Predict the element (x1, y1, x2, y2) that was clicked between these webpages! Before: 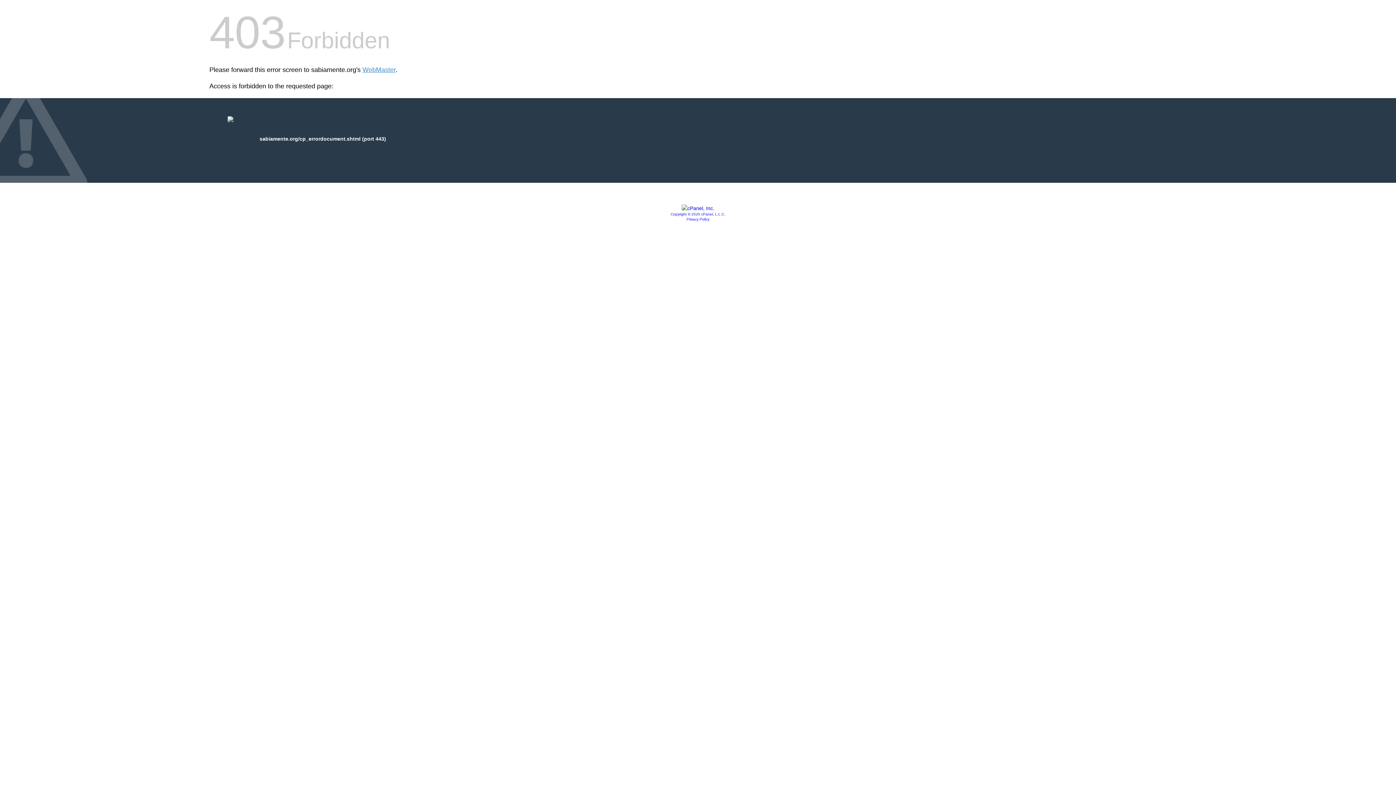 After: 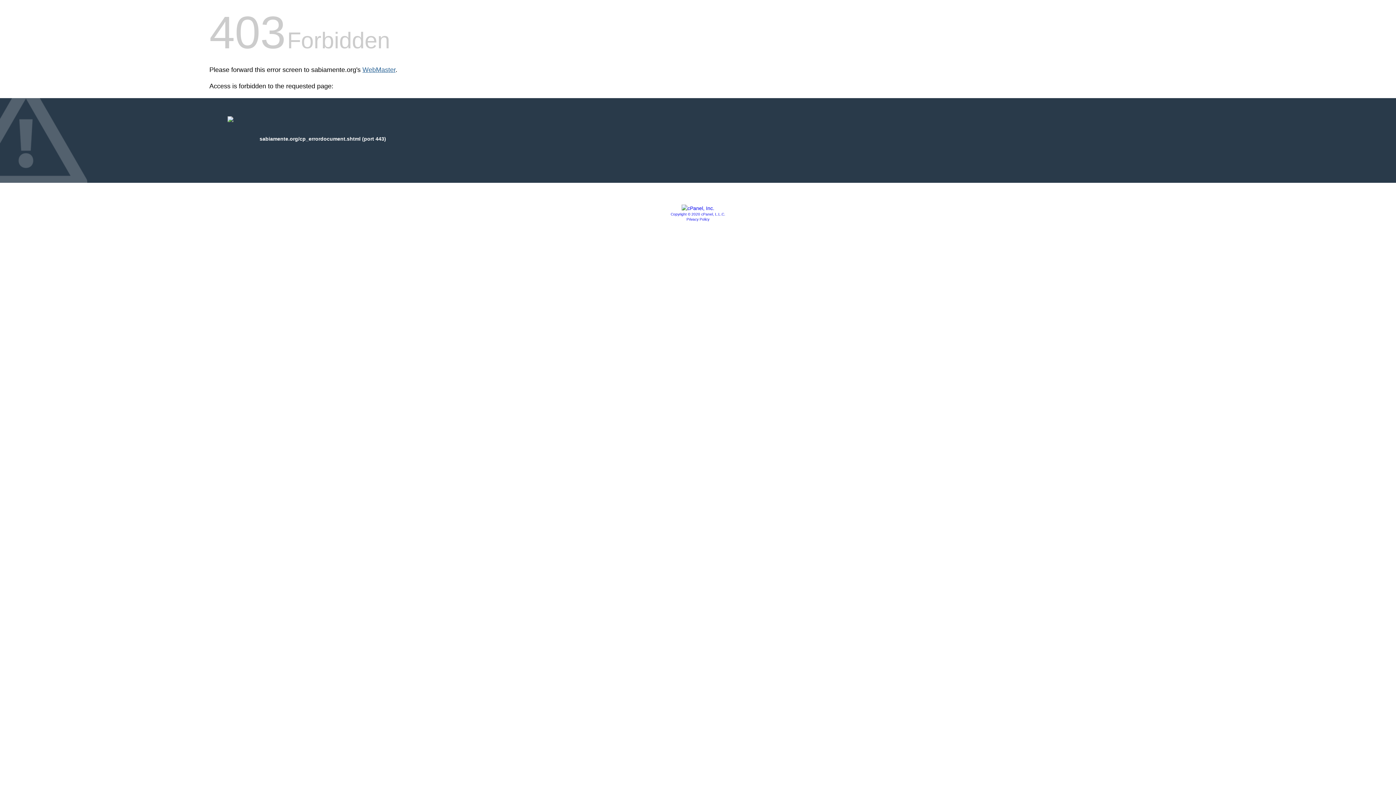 Action: label: WebMaster bbox: (362, 66, 395, 73)